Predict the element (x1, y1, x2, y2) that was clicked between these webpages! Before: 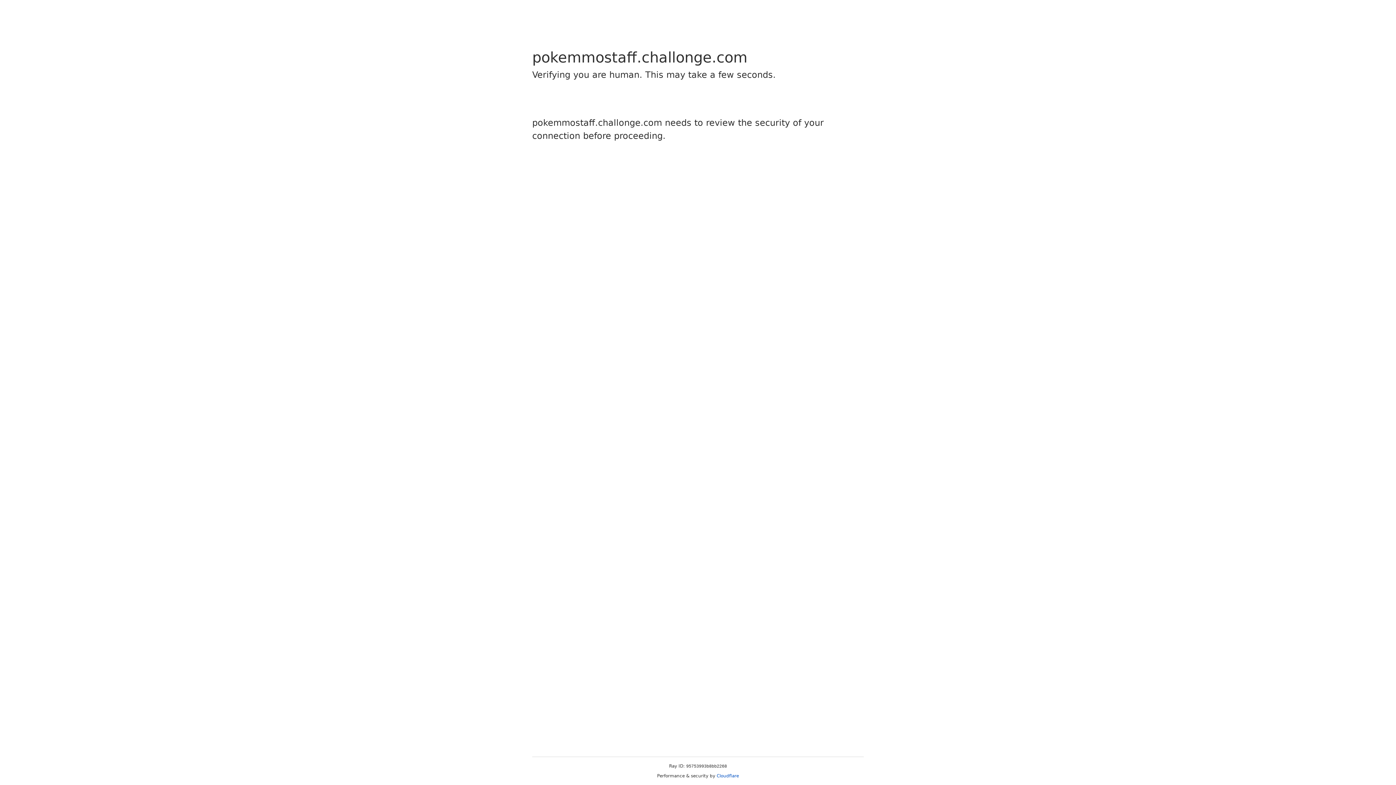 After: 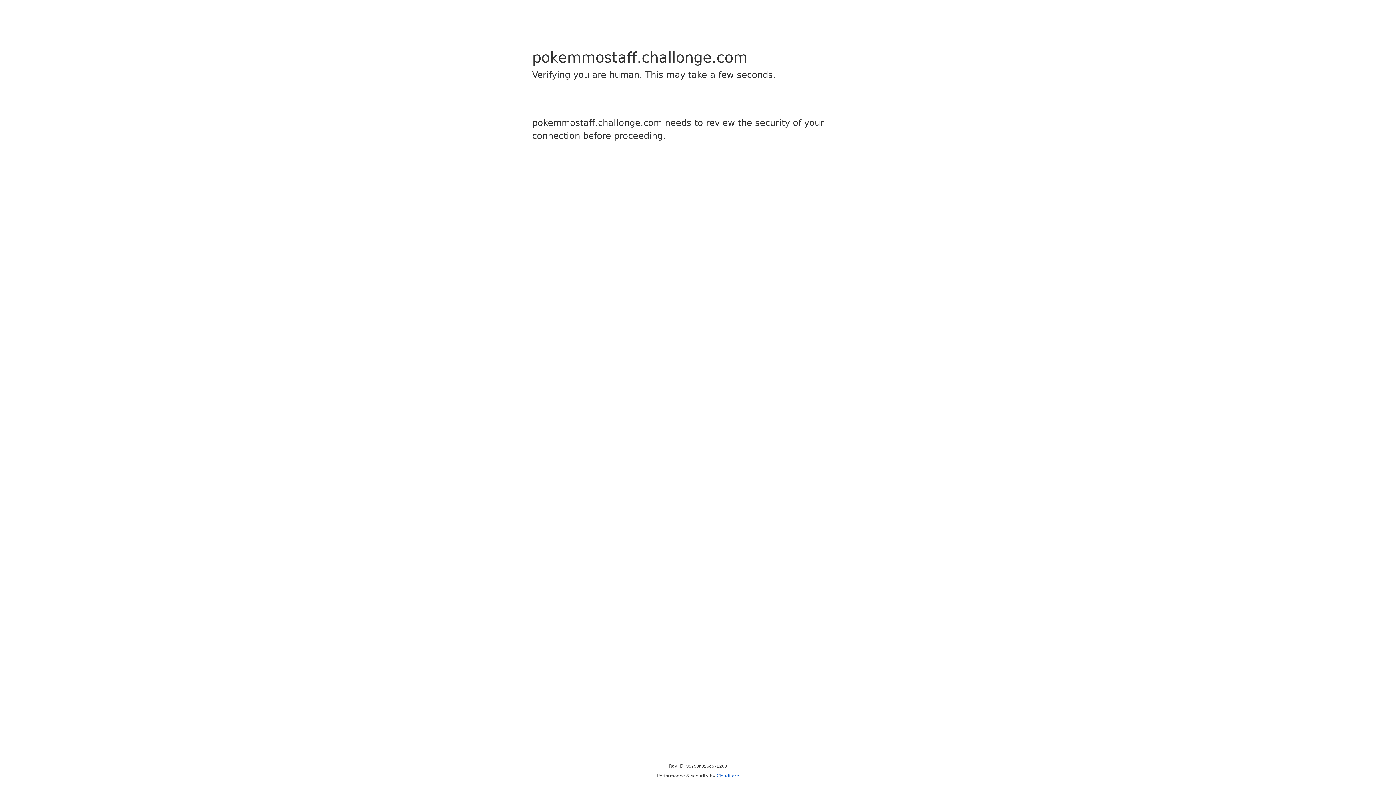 Action: label: Cloudflare bbox: (716, 773, 739, 778)